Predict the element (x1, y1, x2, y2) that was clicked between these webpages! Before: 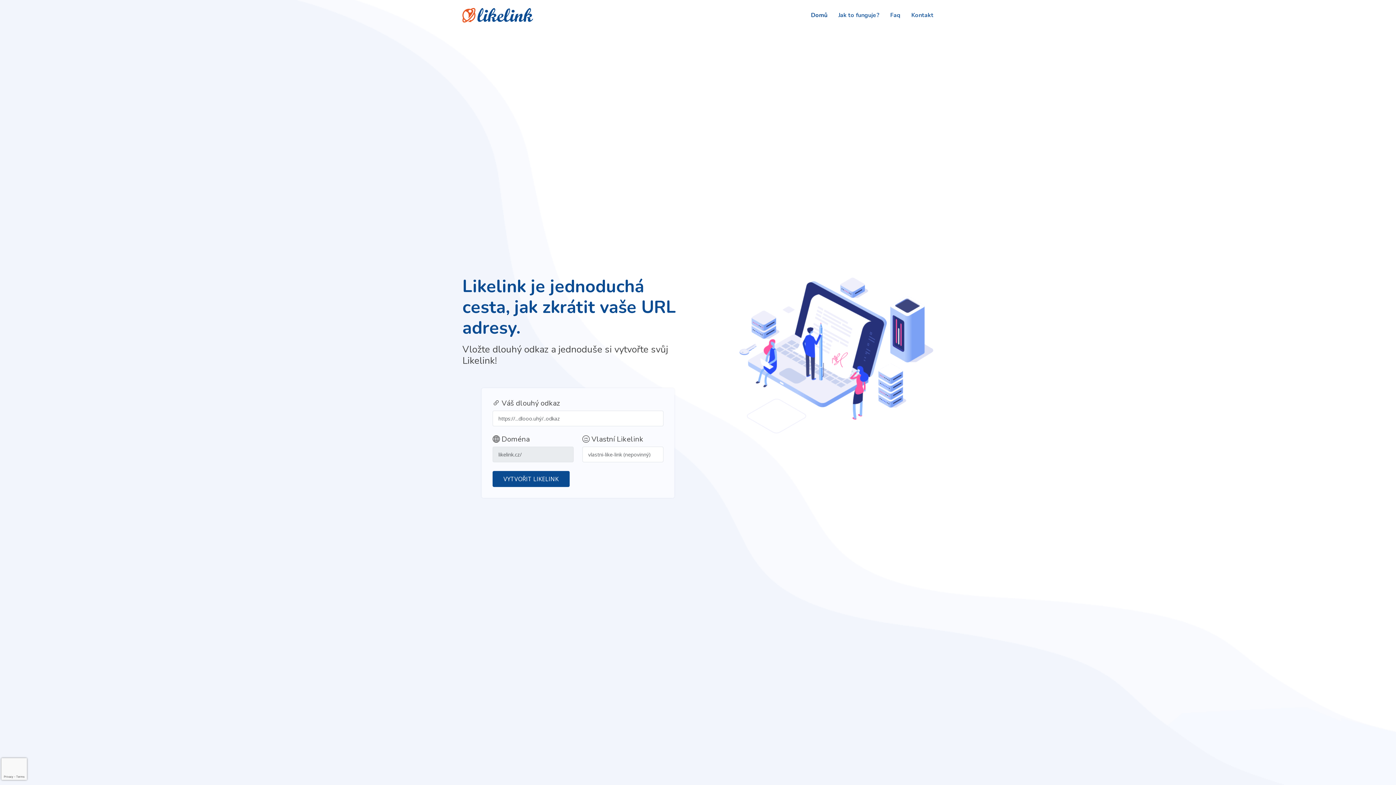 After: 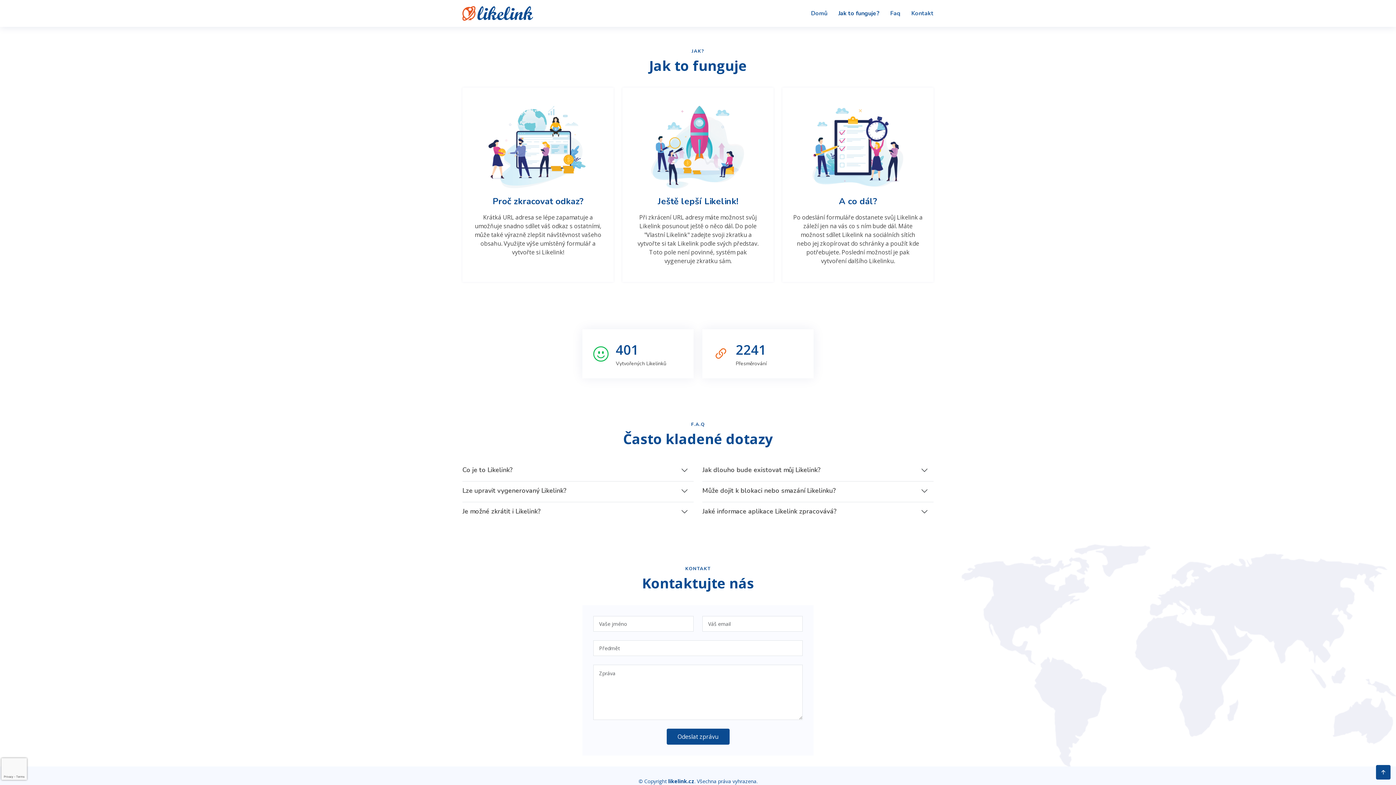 Action: bbox: (827, 7, 879, 23) label: Jak to funguje?